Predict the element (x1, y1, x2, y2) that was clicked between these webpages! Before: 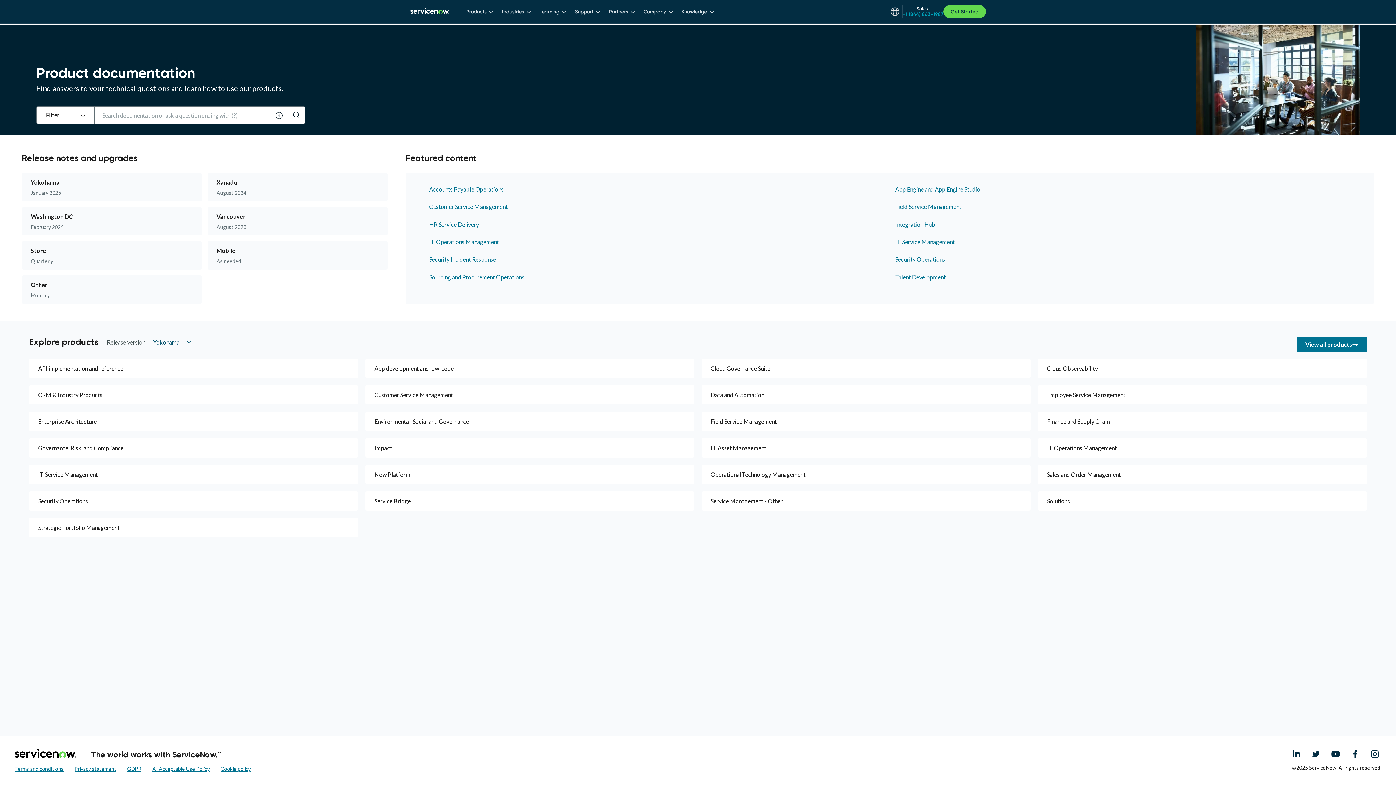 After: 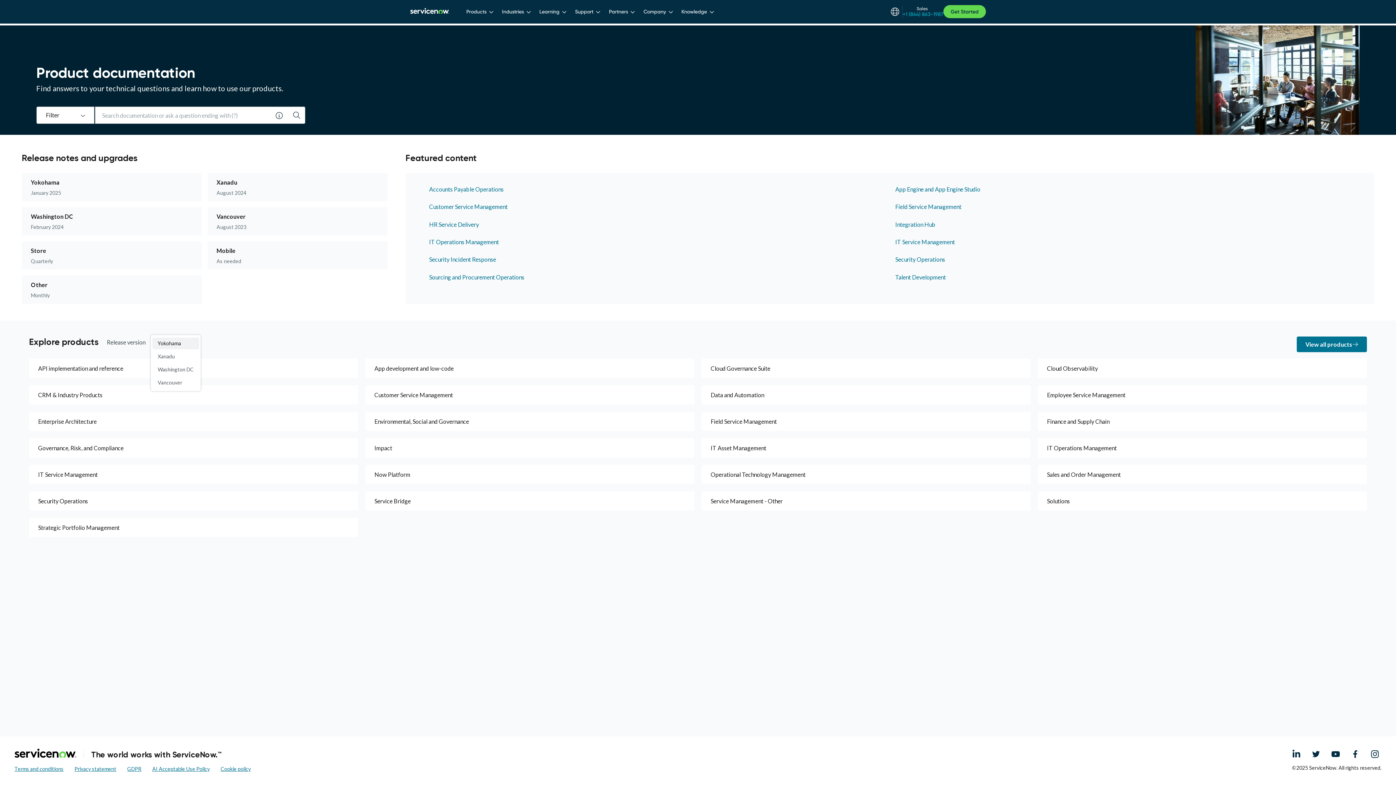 Action: bbox: (150, 335, 194, 349) label: Release version